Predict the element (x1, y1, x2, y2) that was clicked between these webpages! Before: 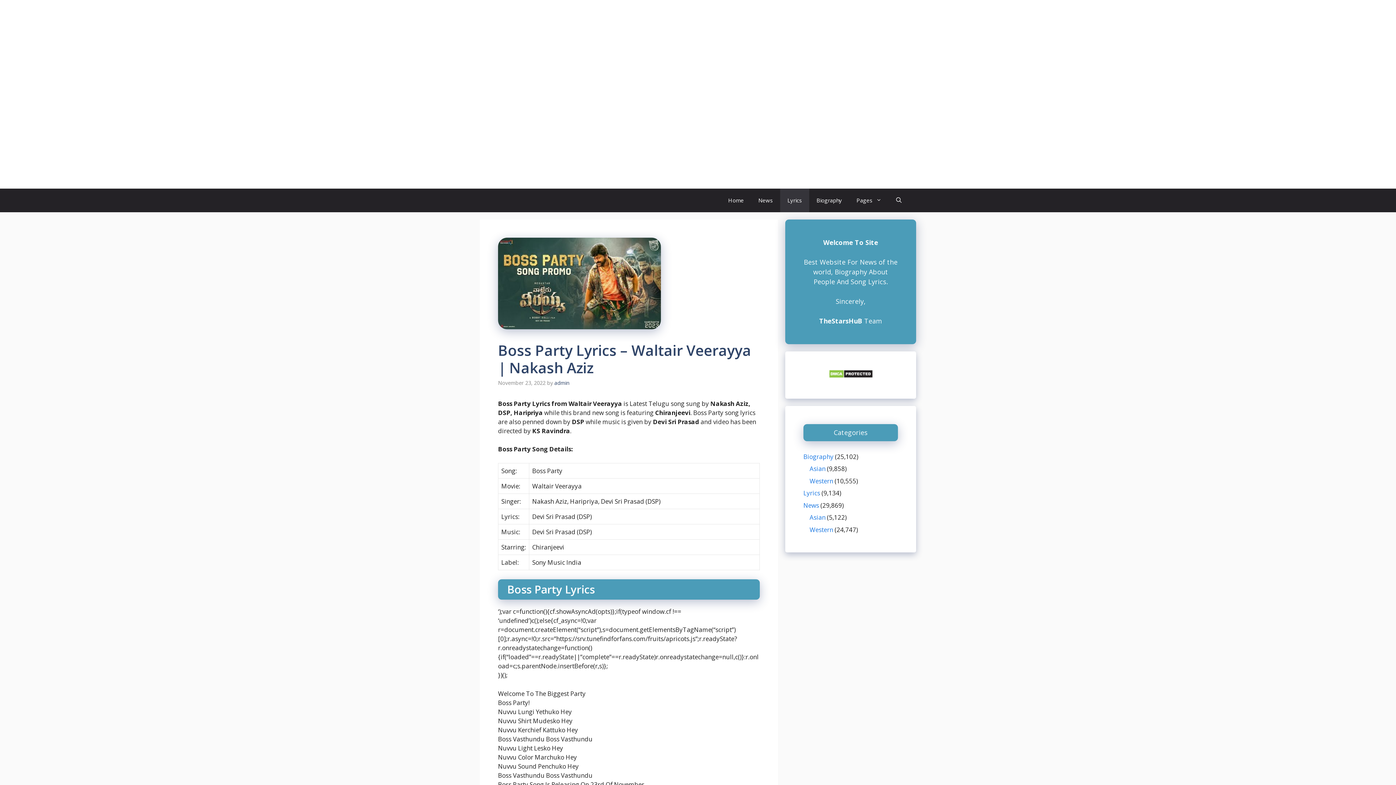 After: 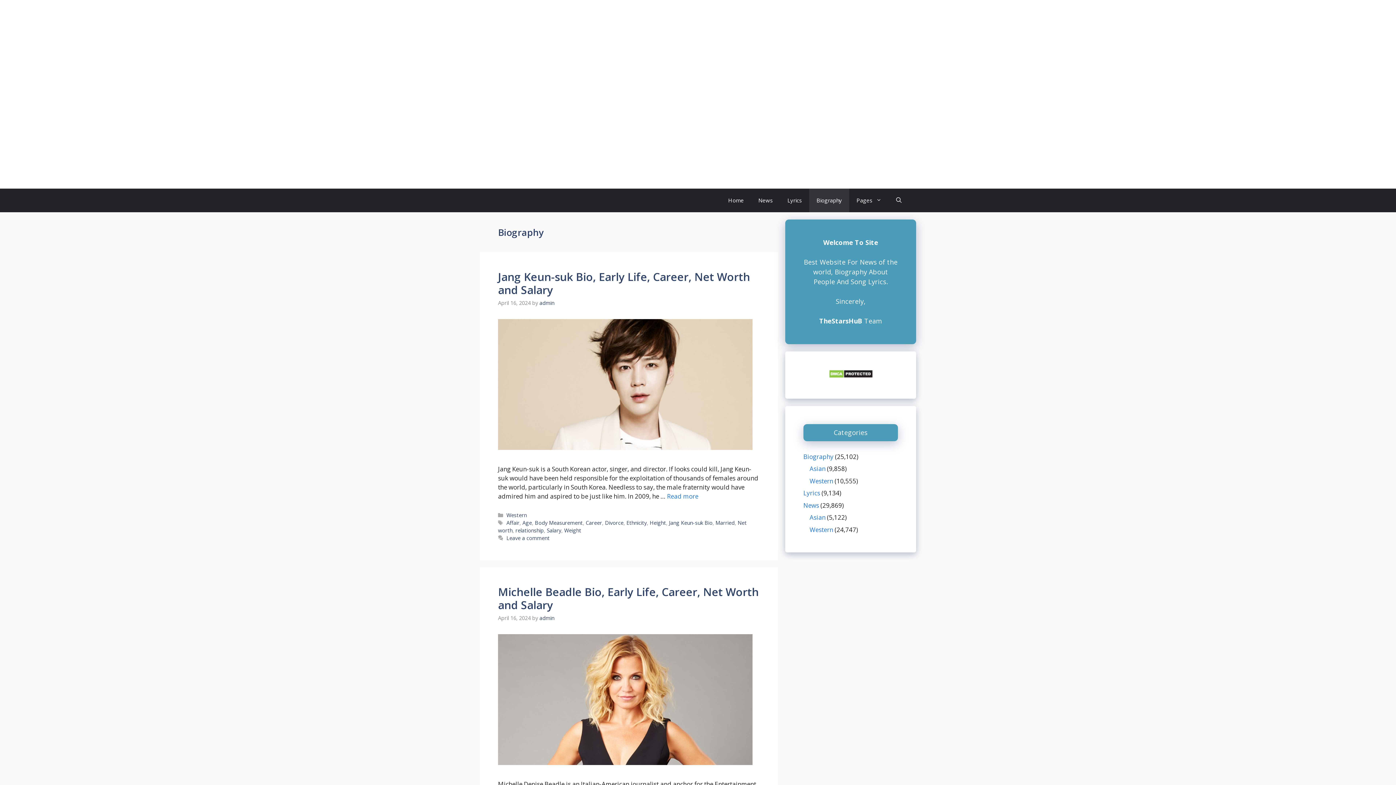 Action: bbox: (809, 188, 849, 212) label: Biography